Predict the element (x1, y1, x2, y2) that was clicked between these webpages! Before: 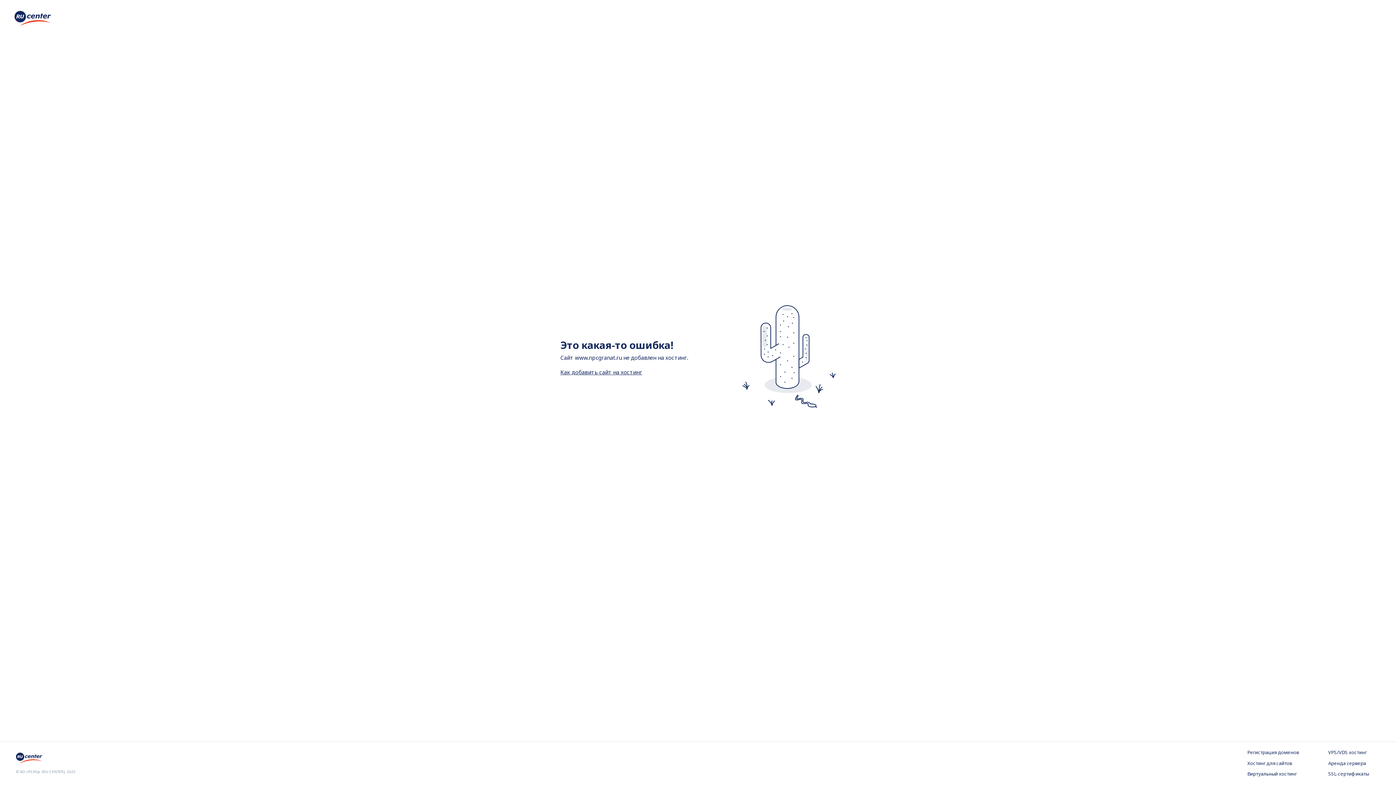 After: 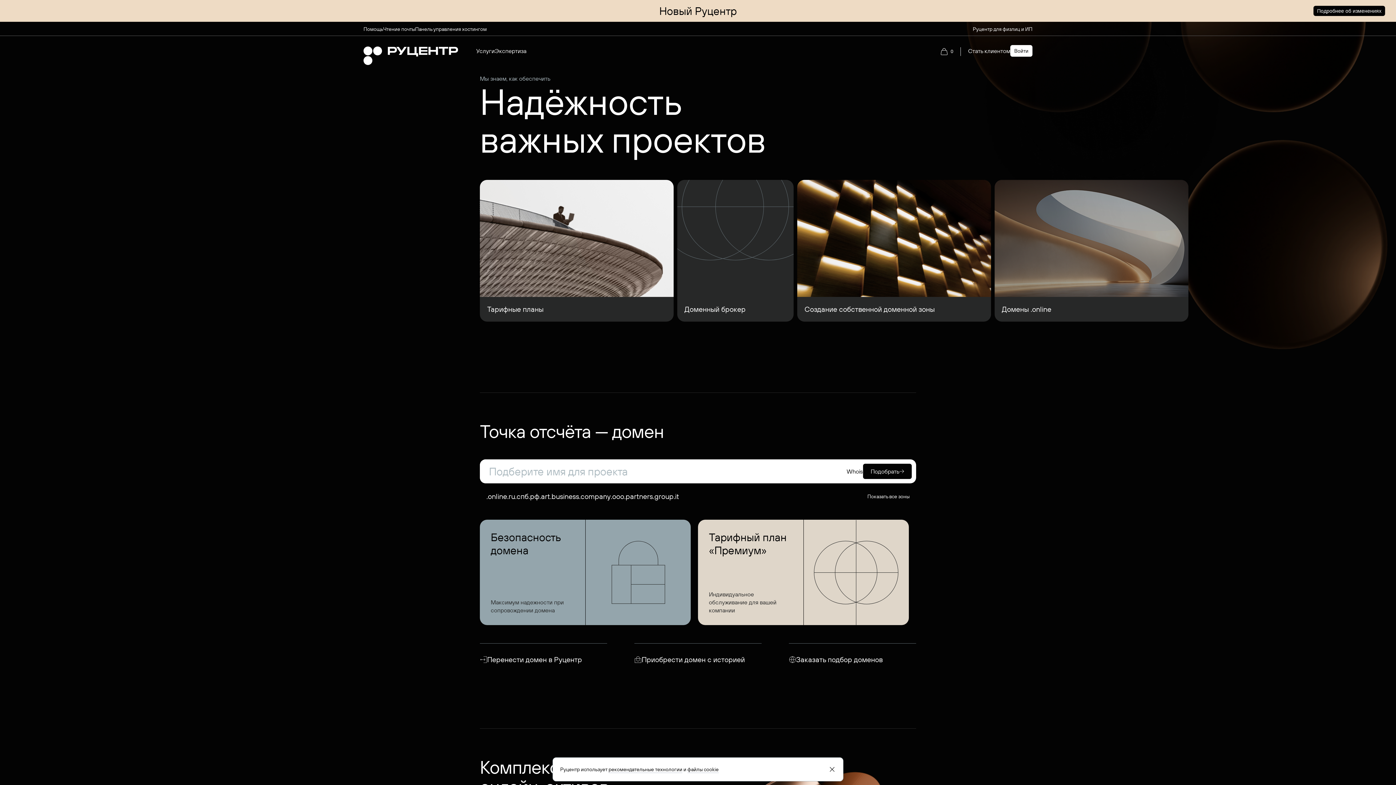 Action: bbox: (14, 20, 50, 28)